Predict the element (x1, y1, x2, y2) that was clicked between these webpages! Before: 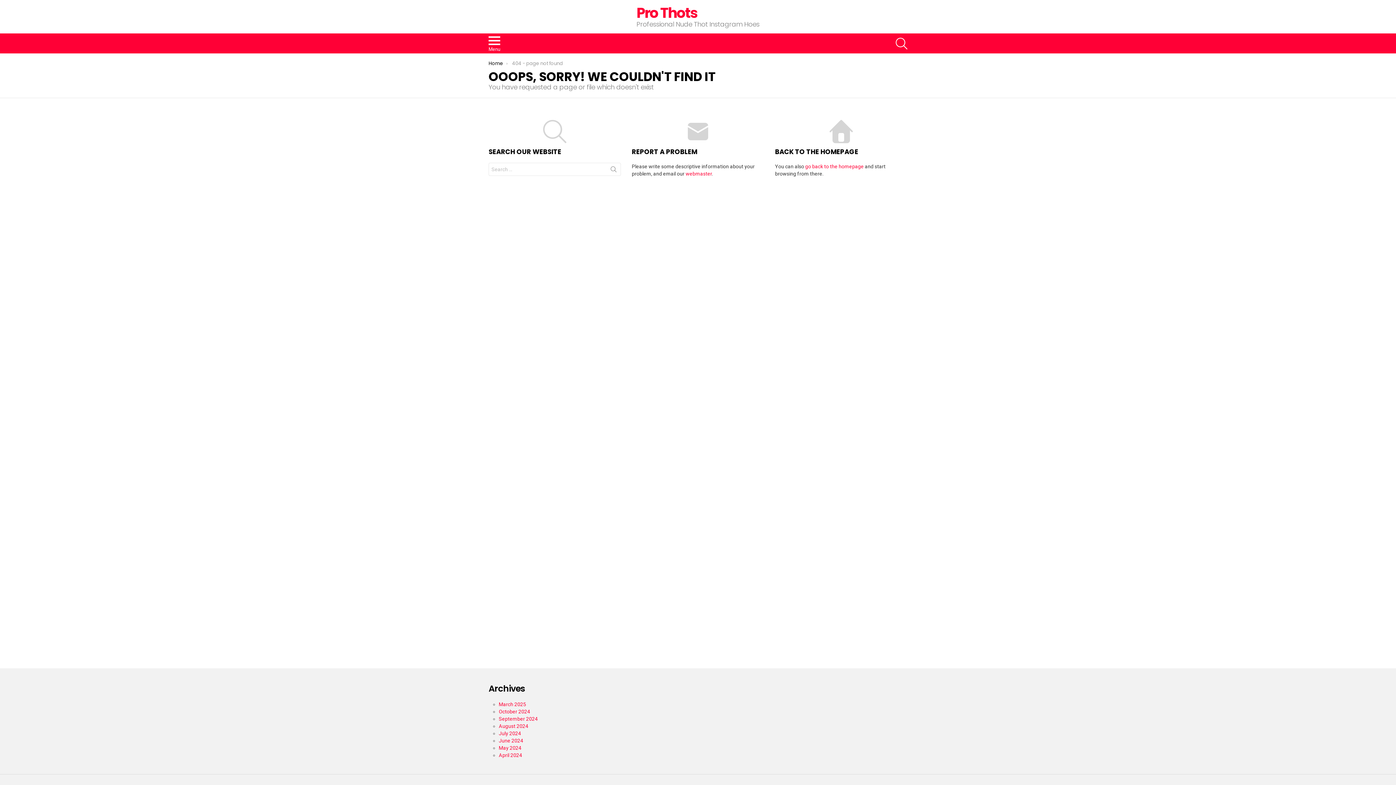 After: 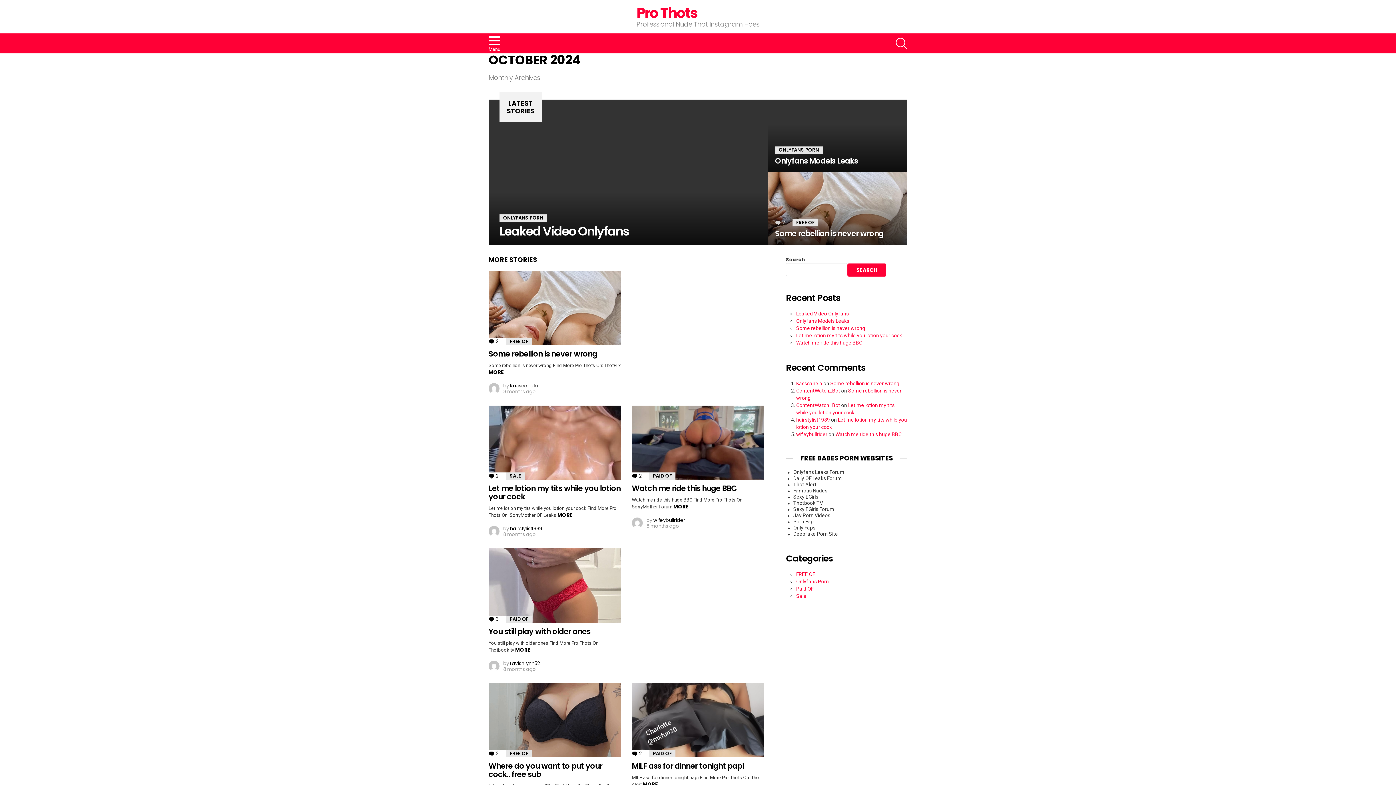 Action: bbox: (498, 709, 530, 714) label: October 2024